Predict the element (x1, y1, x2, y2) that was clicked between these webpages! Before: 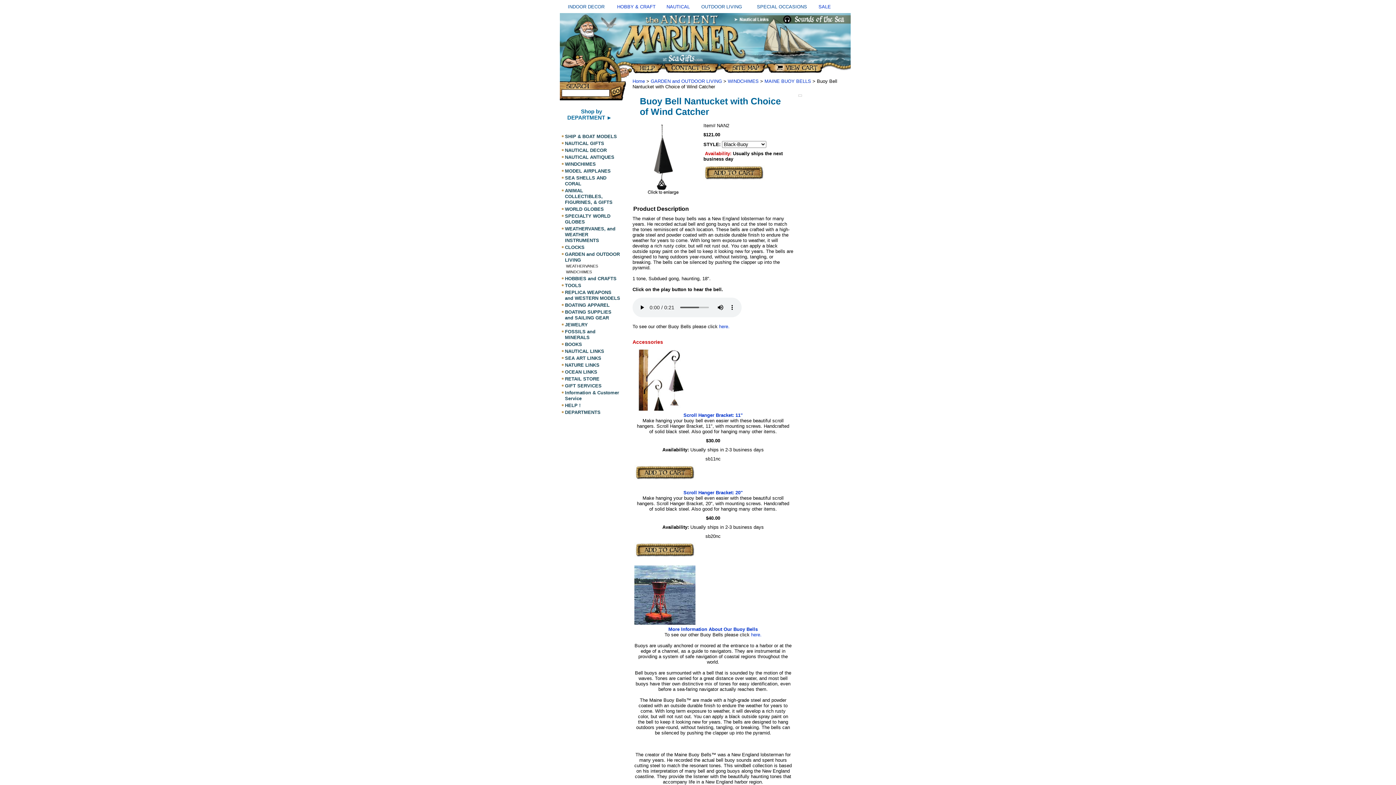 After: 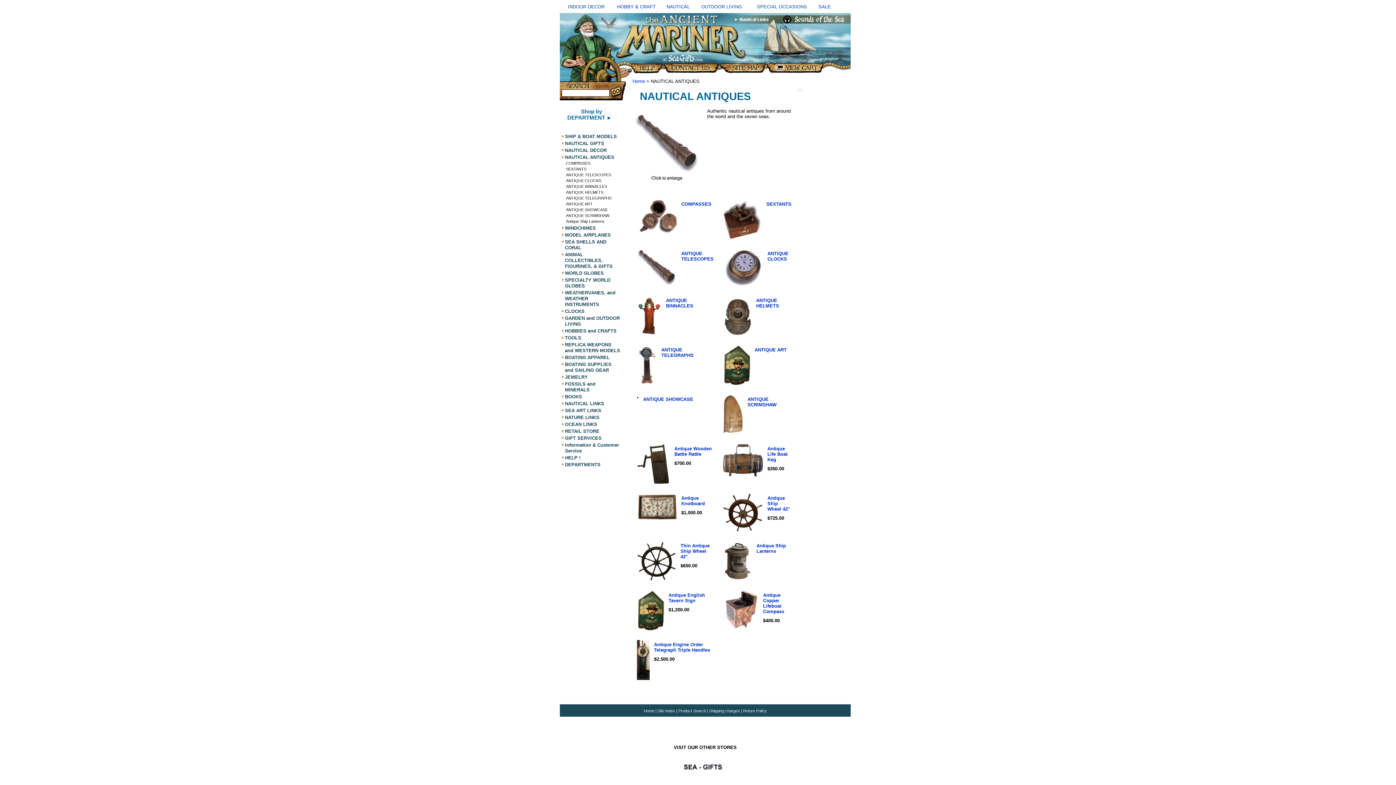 Action: label: NAUTICAL ANTIQUES bbox: (565, 154, 614, 160)